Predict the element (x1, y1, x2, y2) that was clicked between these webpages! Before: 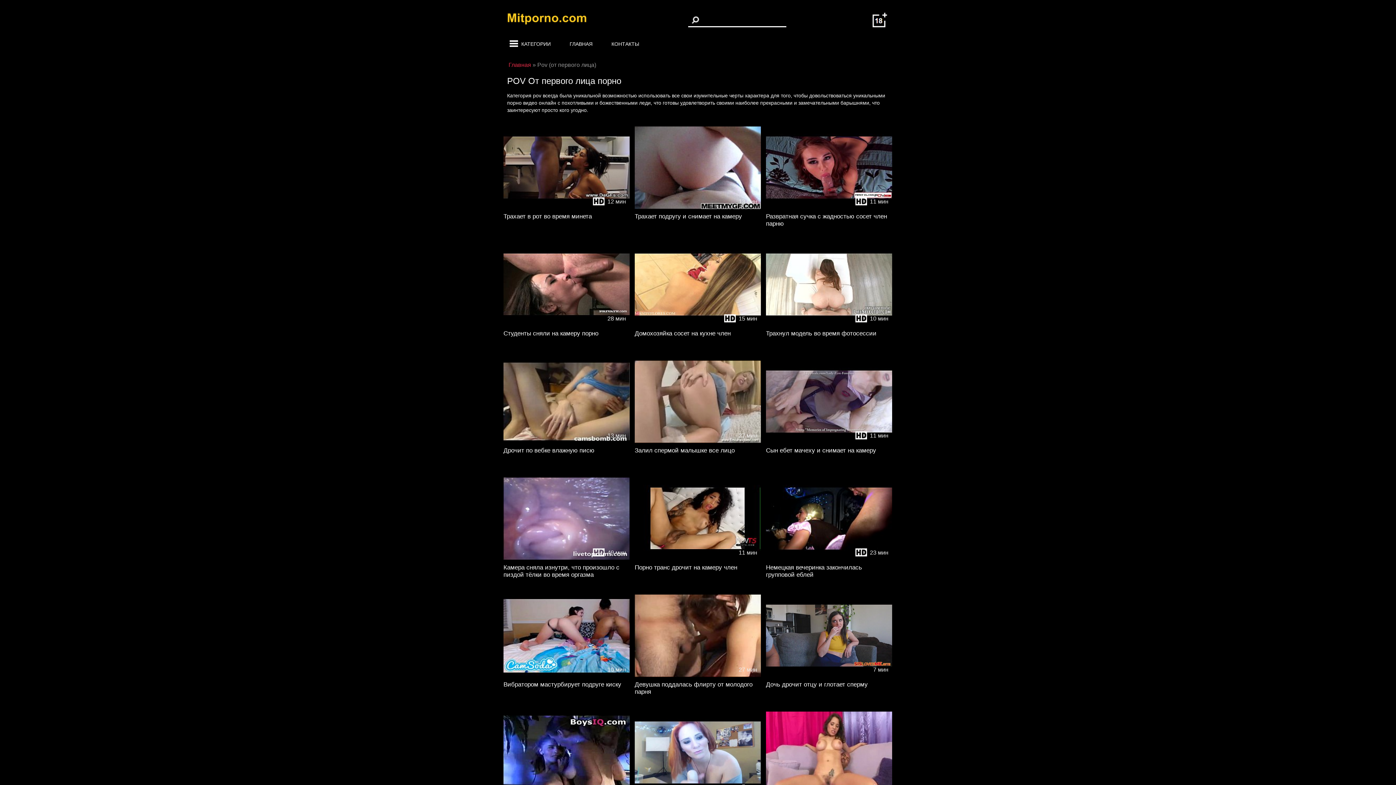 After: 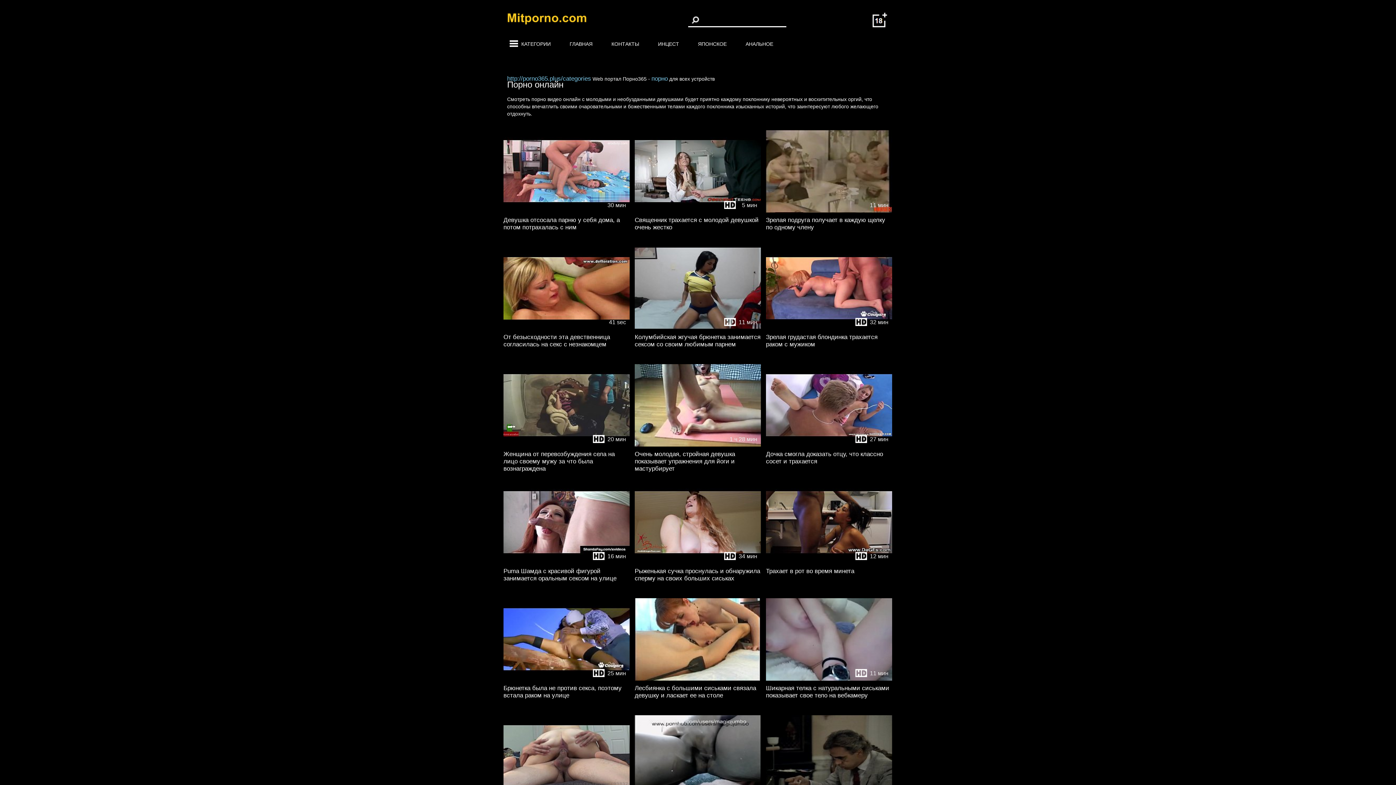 Action: bbox: (569, 41, 592, 46) label: ГЛАВНАЯ